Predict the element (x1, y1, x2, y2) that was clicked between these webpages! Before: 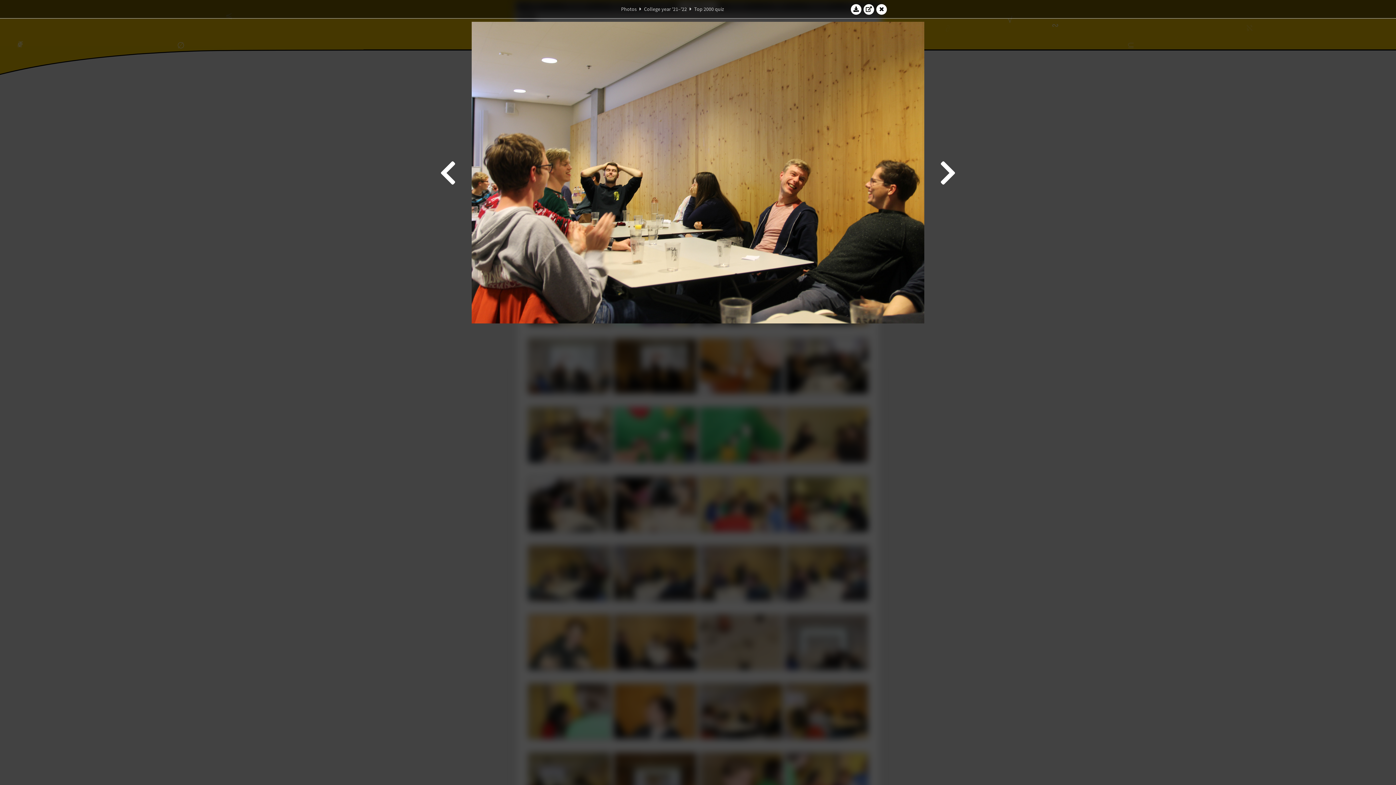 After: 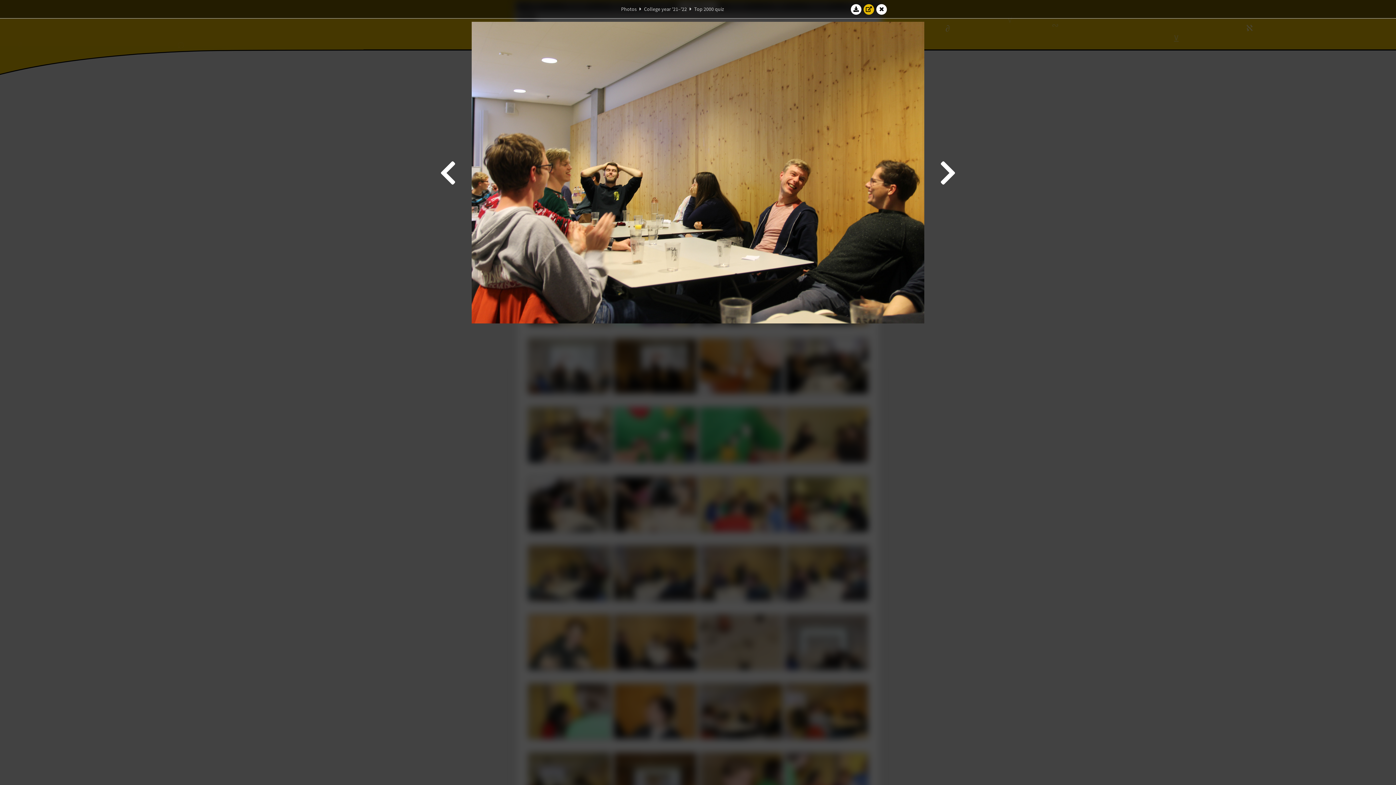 Action: bbox: (863, 3, 874, 14)